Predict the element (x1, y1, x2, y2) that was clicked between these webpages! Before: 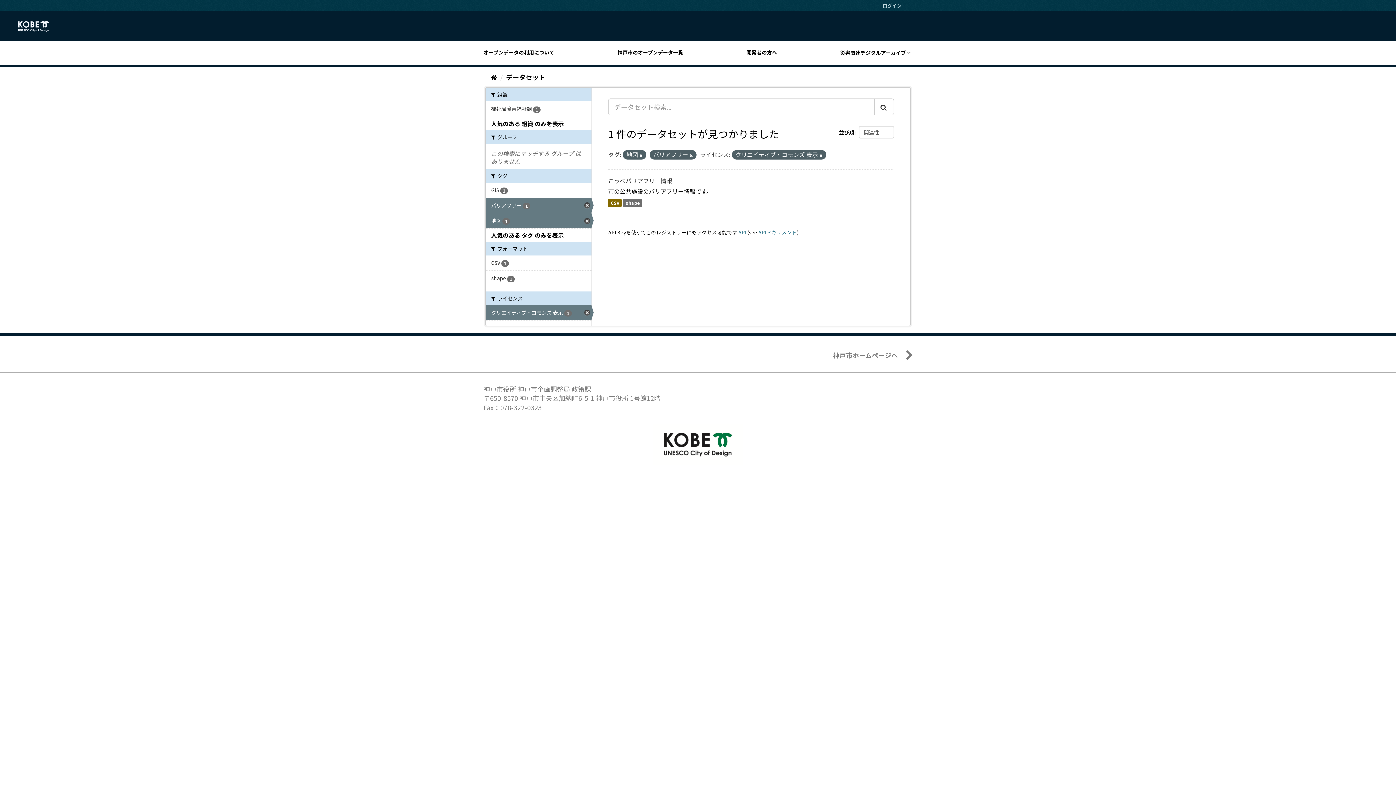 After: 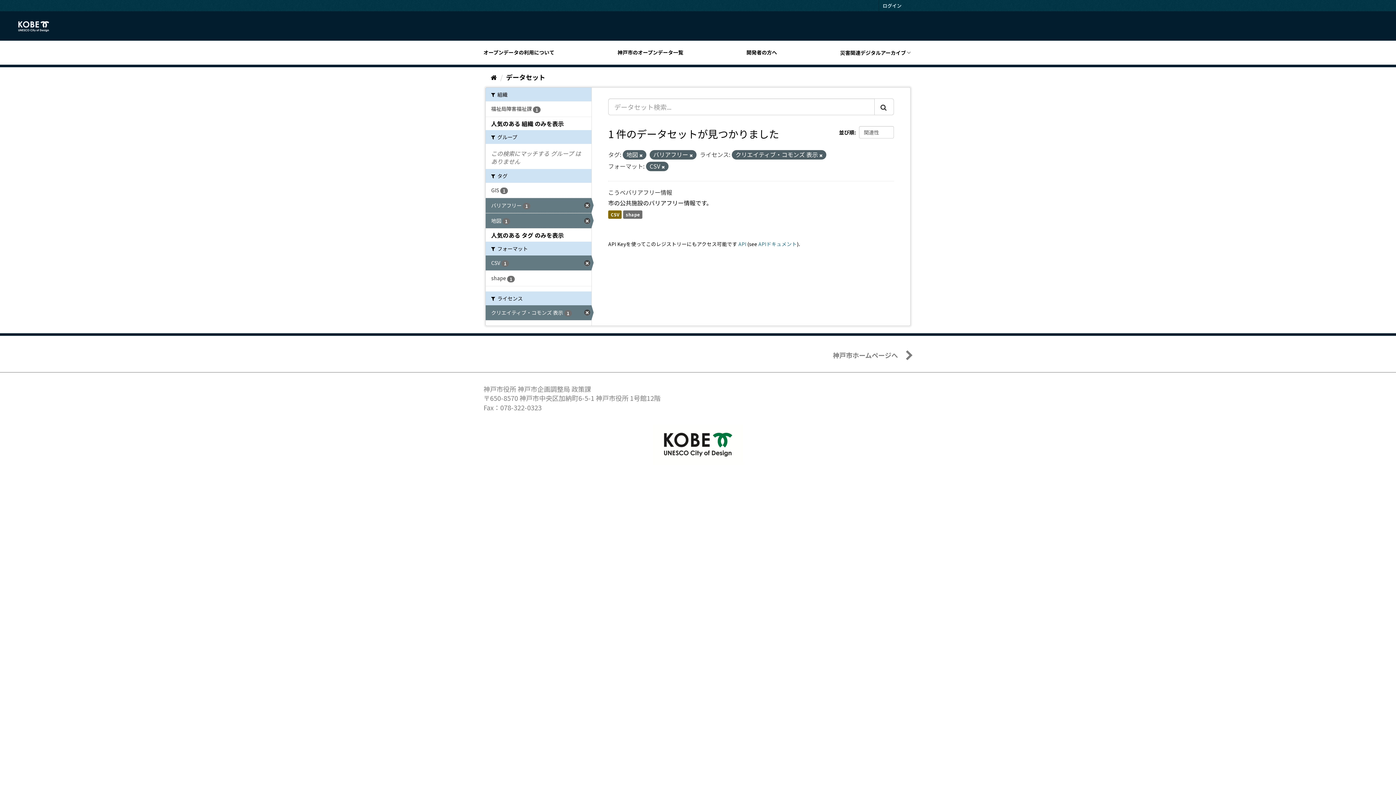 Action: label: CSV 1 bbox: (485, 255, 591, 270)